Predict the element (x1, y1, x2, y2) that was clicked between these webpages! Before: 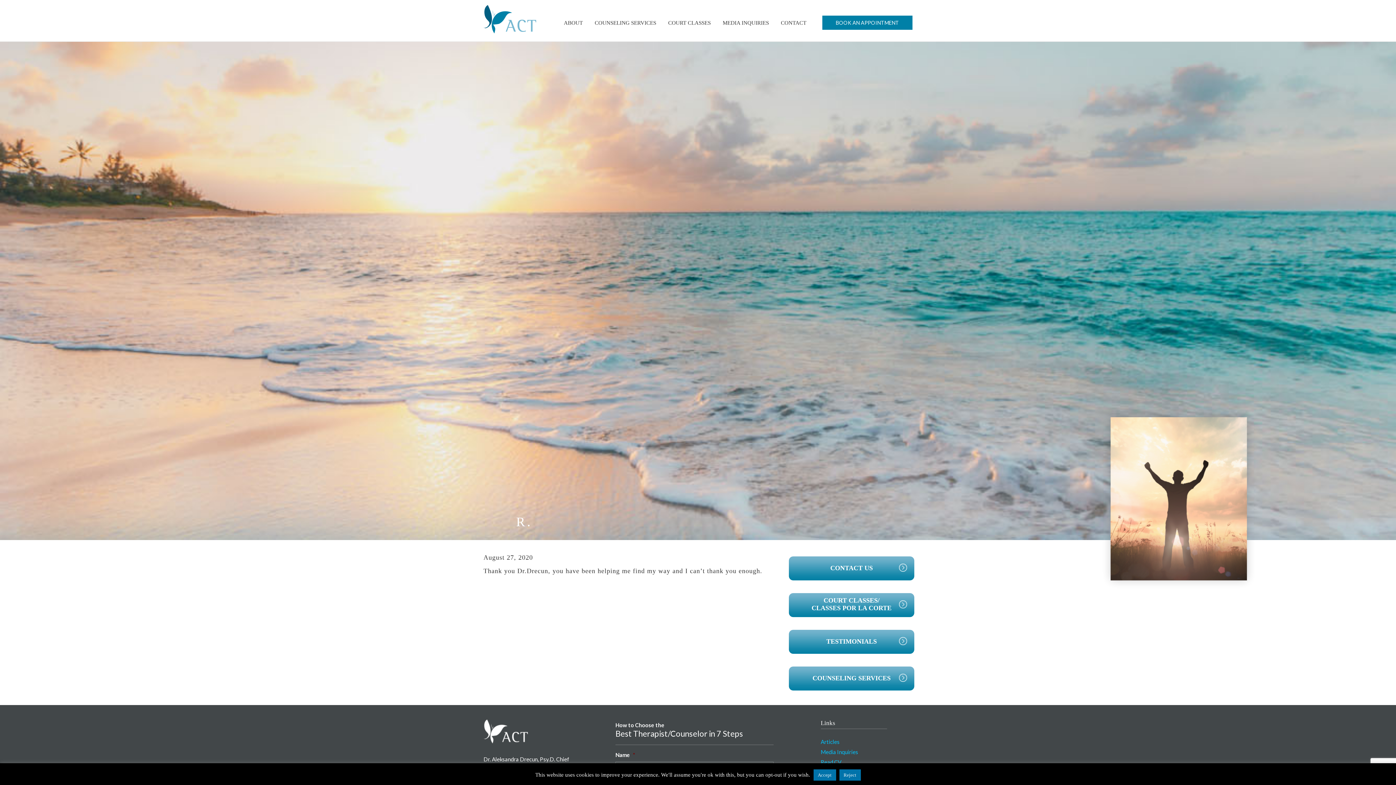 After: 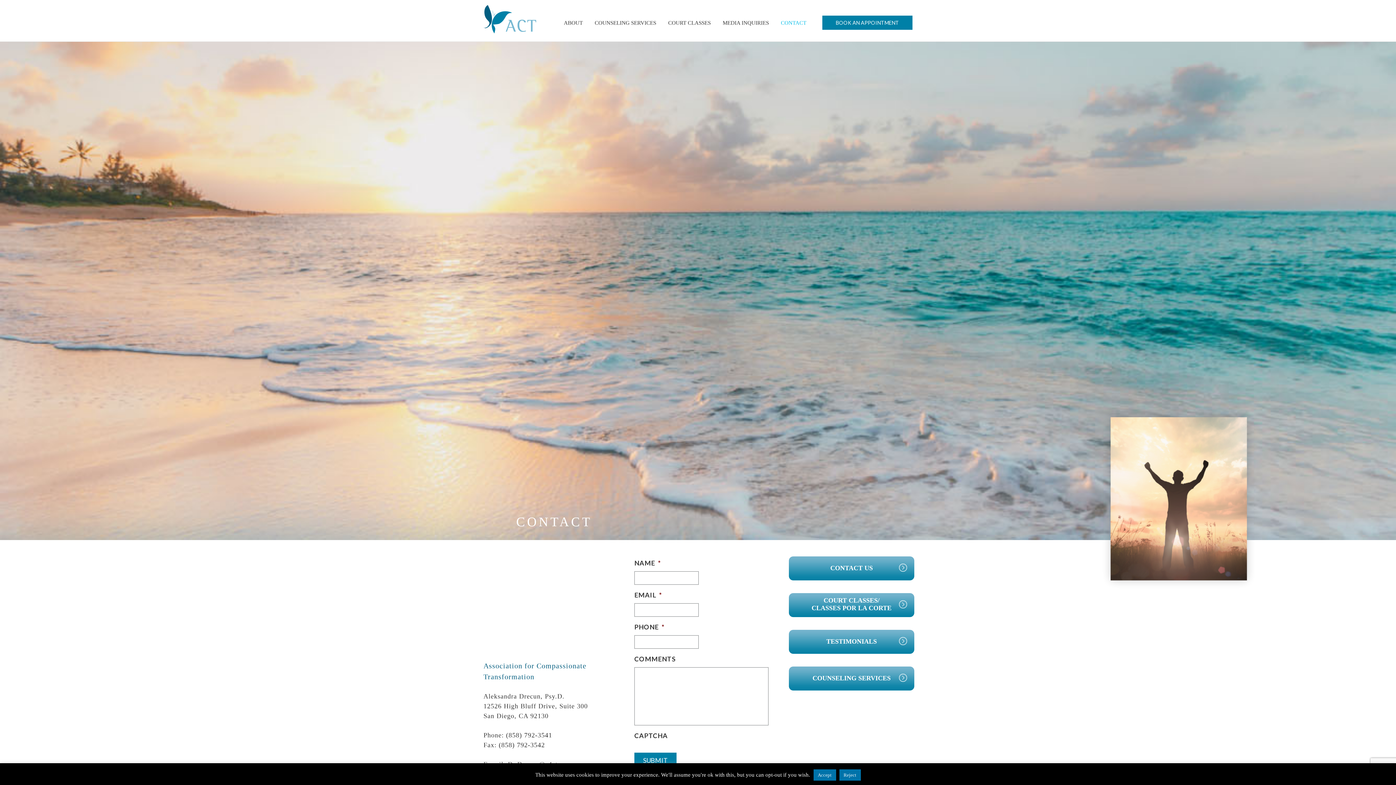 Action: bbox: (776, 15, 811, 30) label: CONTACT